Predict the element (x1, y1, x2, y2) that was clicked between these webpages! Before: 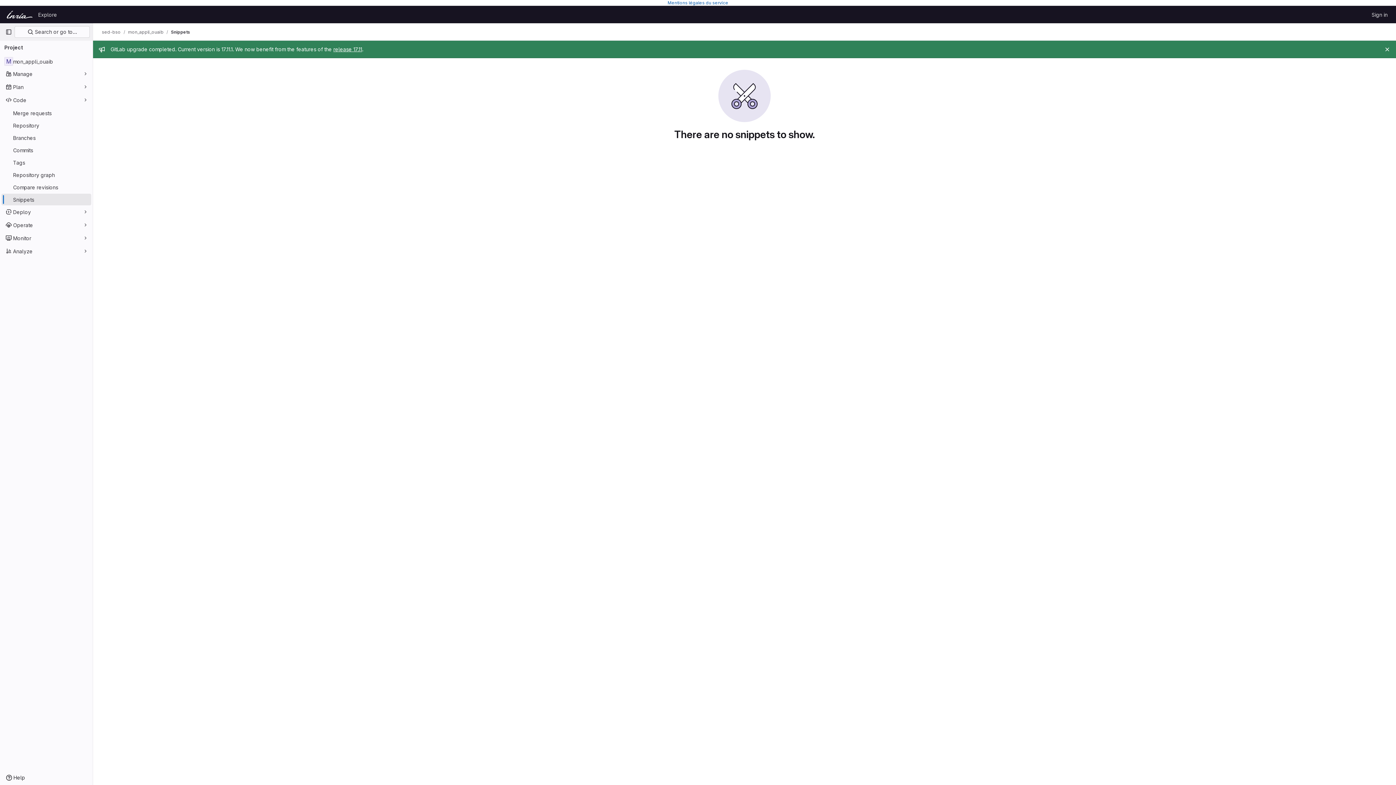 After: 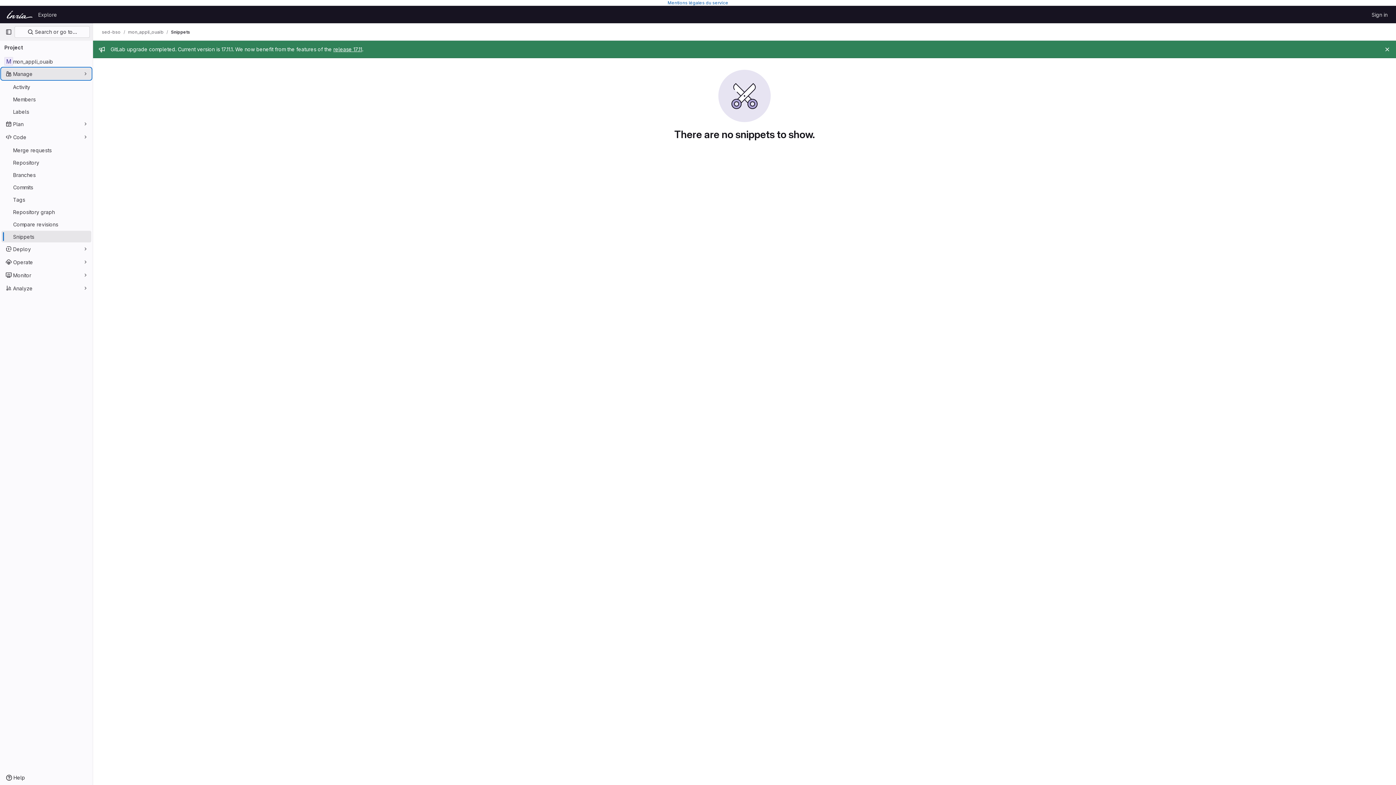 Action: bbox: (1, 68, 91, 79) label: Manage